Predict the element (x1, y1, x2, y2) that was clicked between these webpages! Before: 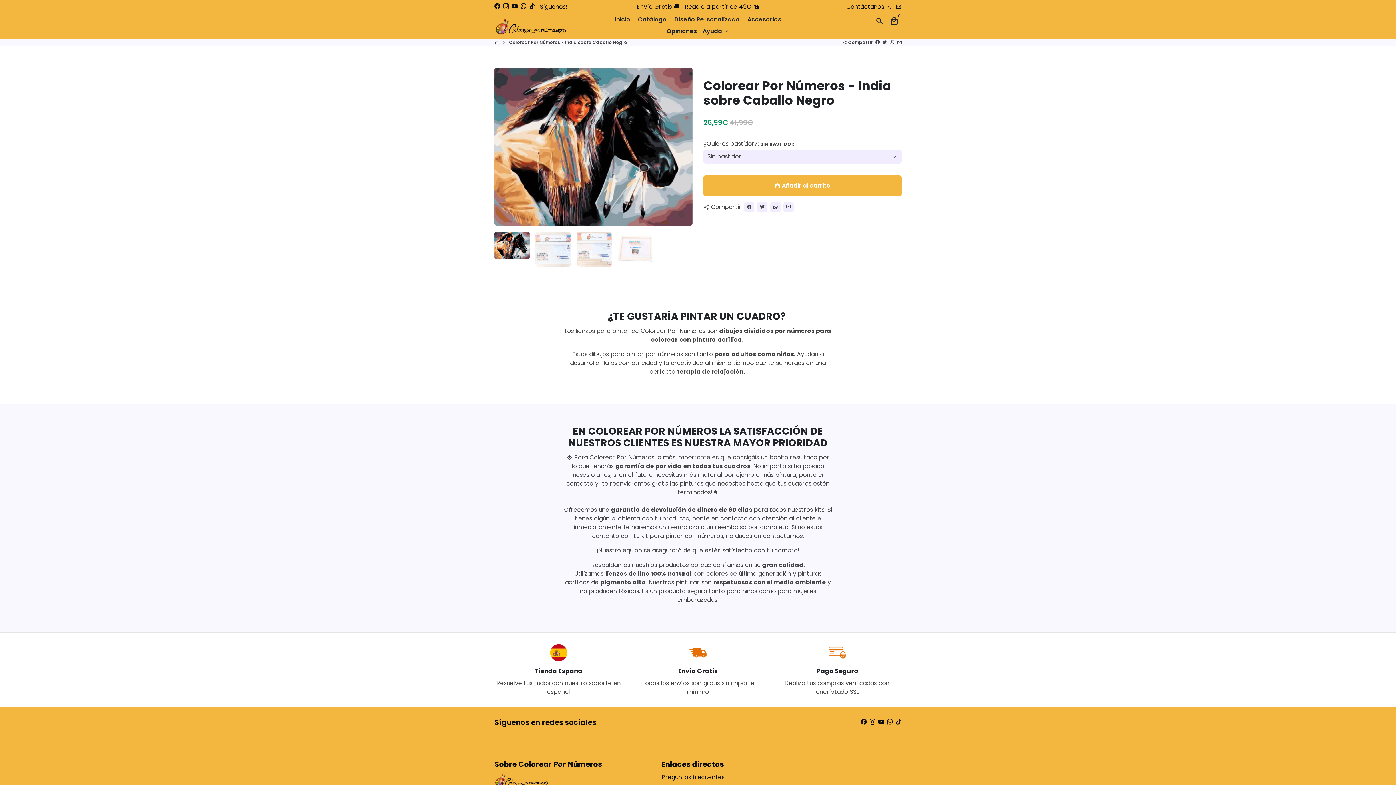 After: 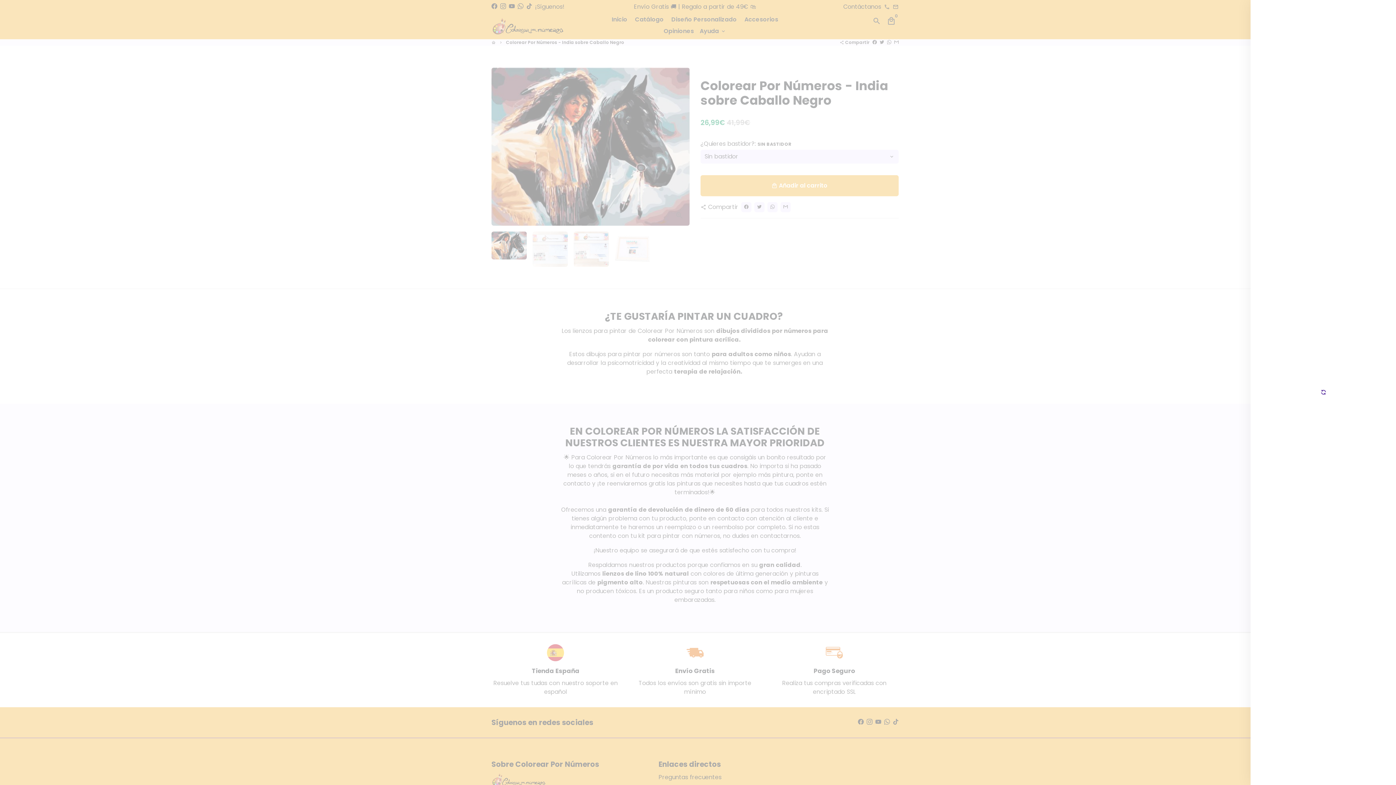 Action: label: Carrito bbox: (887, 13, 901, 28)